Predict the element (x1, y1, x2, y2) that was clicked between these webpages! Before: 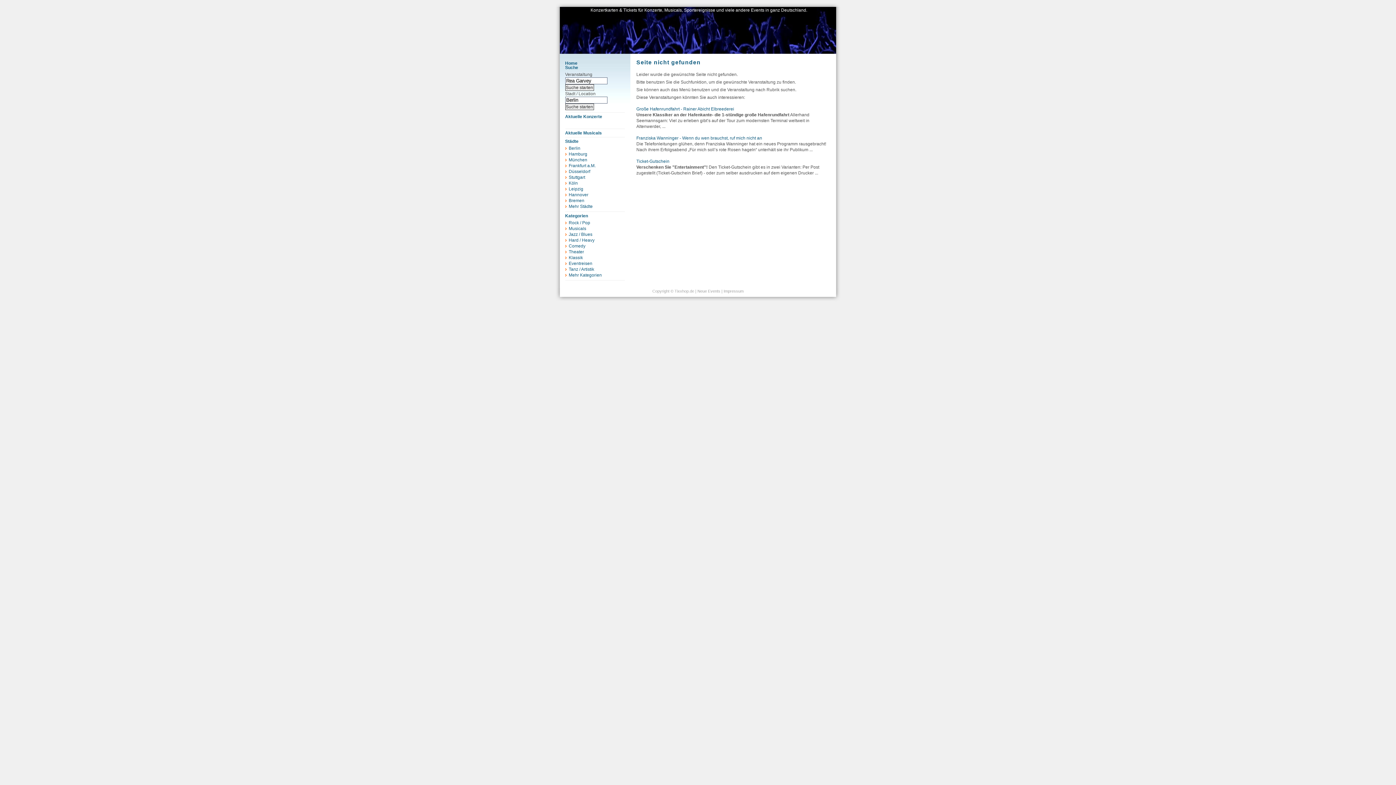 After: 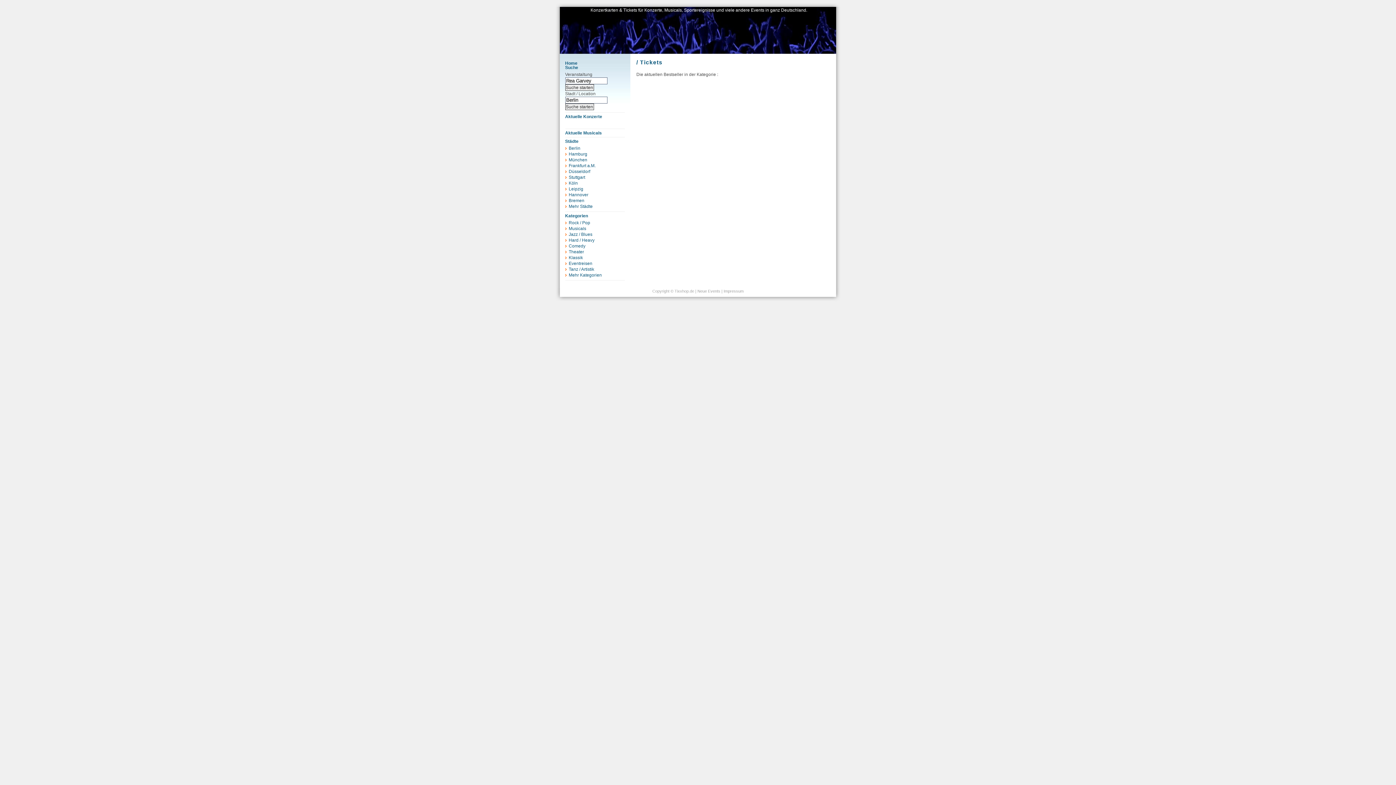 Action: bbox: (568, 232, 592, 237) label: Jazz / Blues